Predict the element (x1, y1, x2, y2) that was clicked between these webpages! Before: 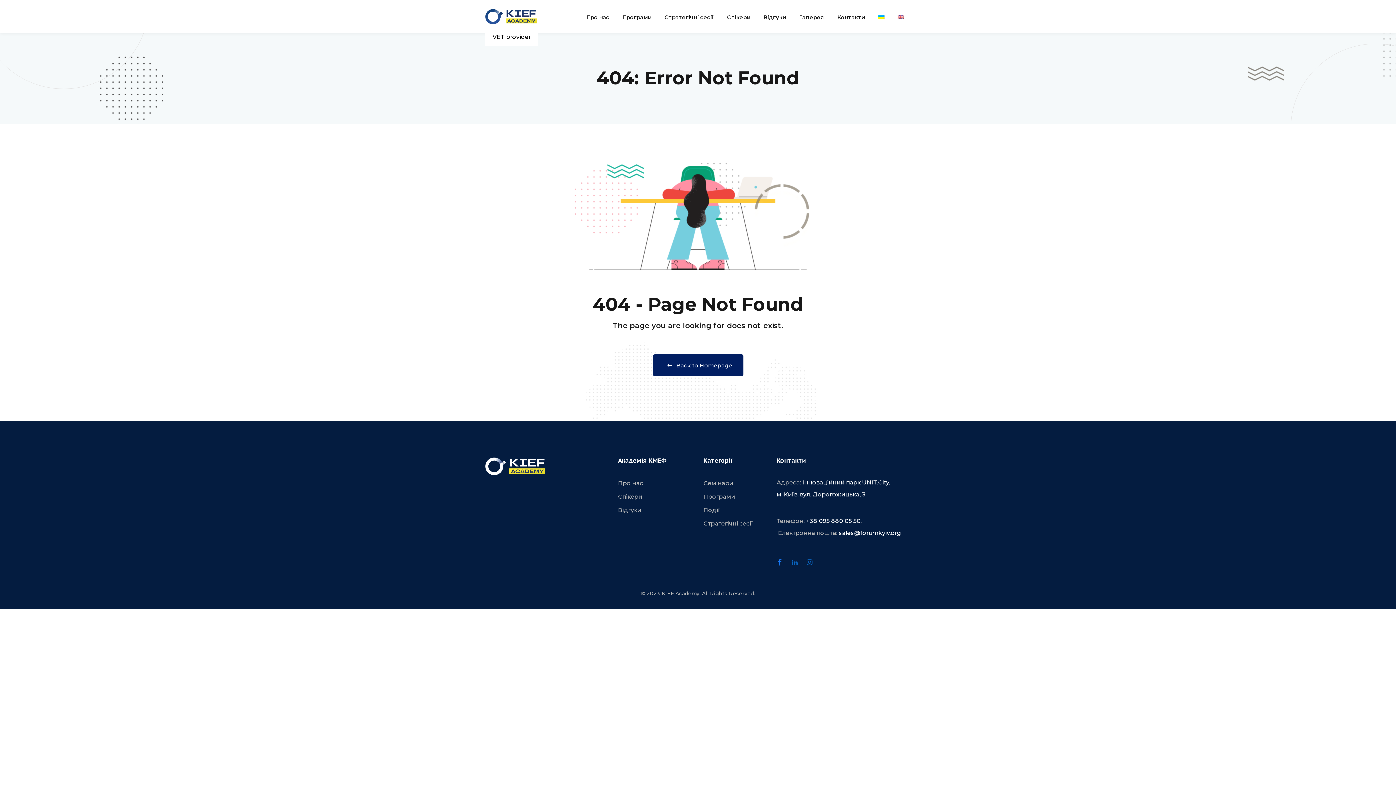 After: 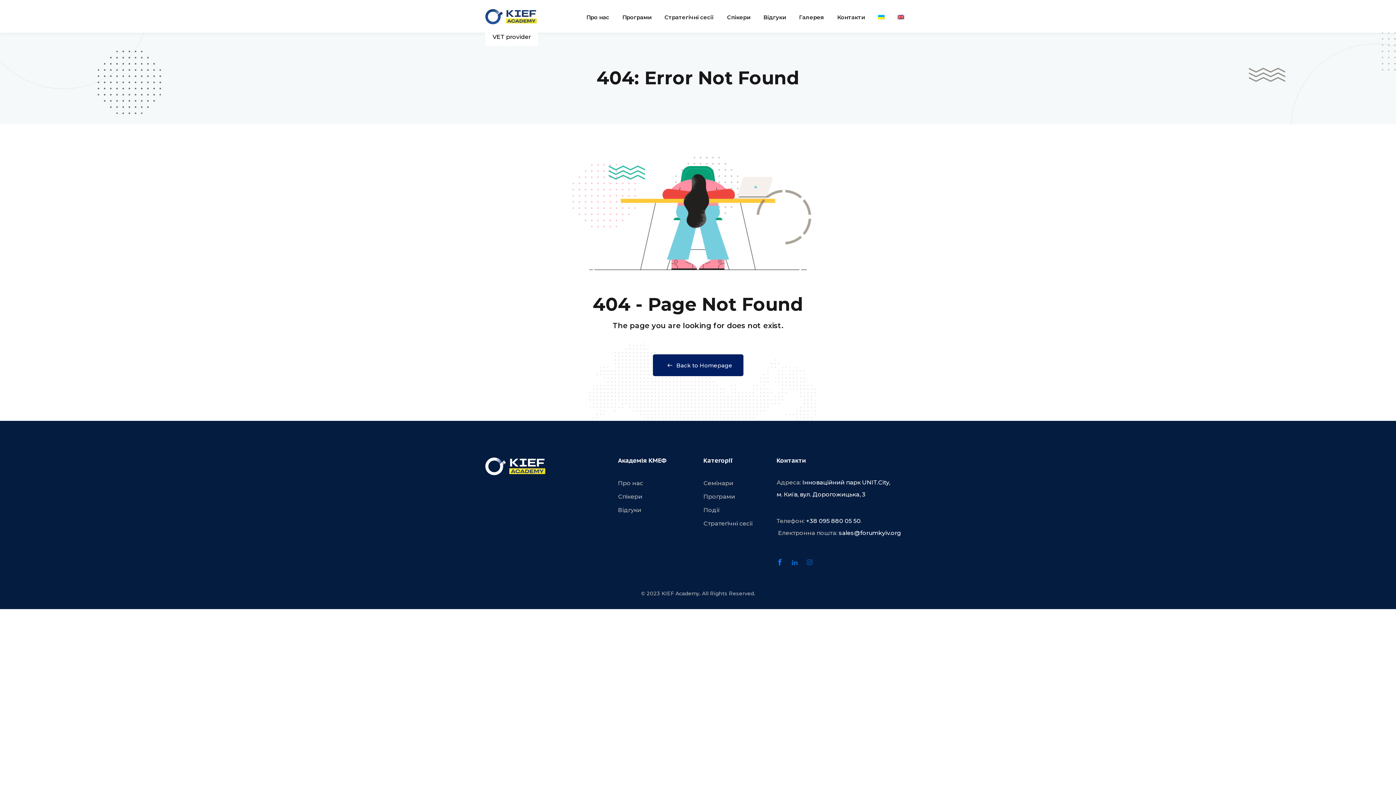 Action: bbox: (806, 559, 819, 572) label: Instagram